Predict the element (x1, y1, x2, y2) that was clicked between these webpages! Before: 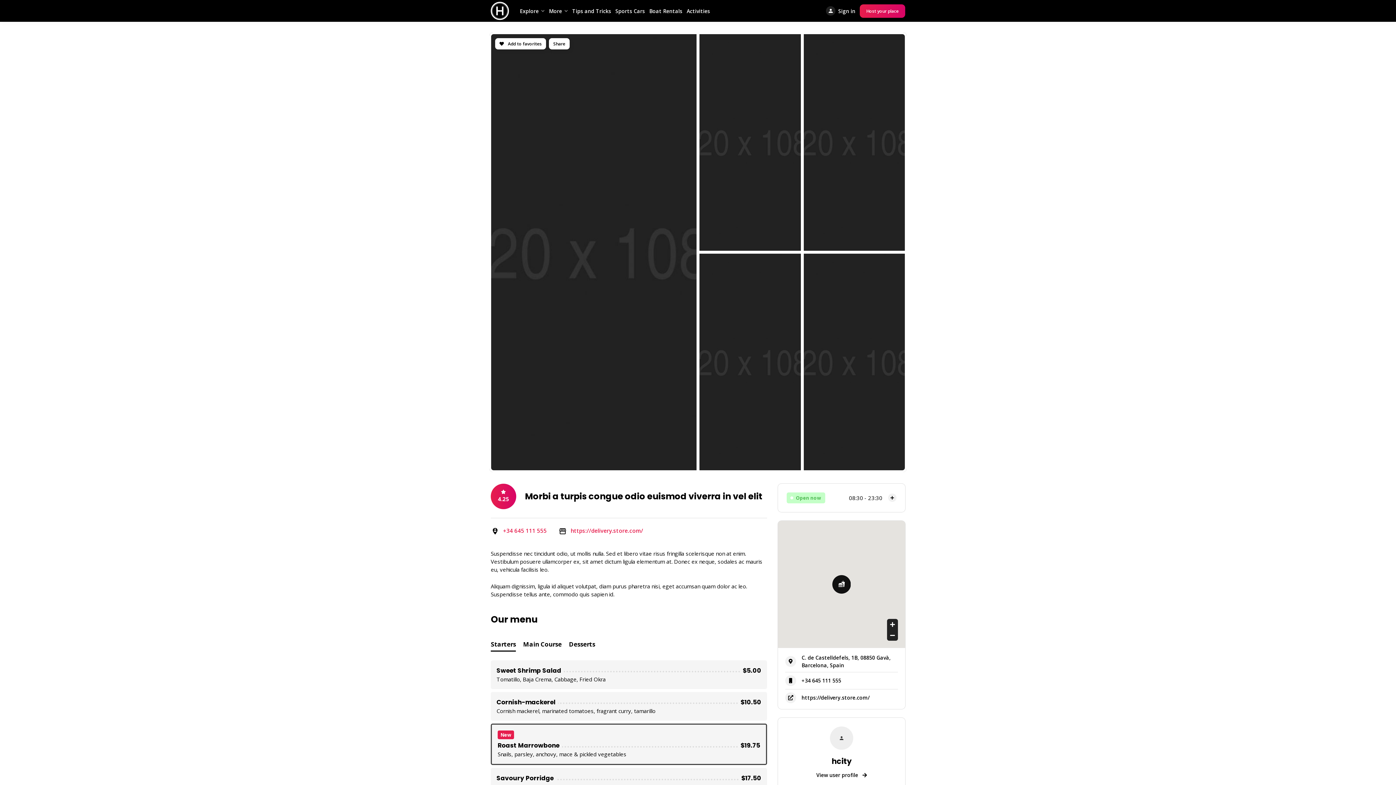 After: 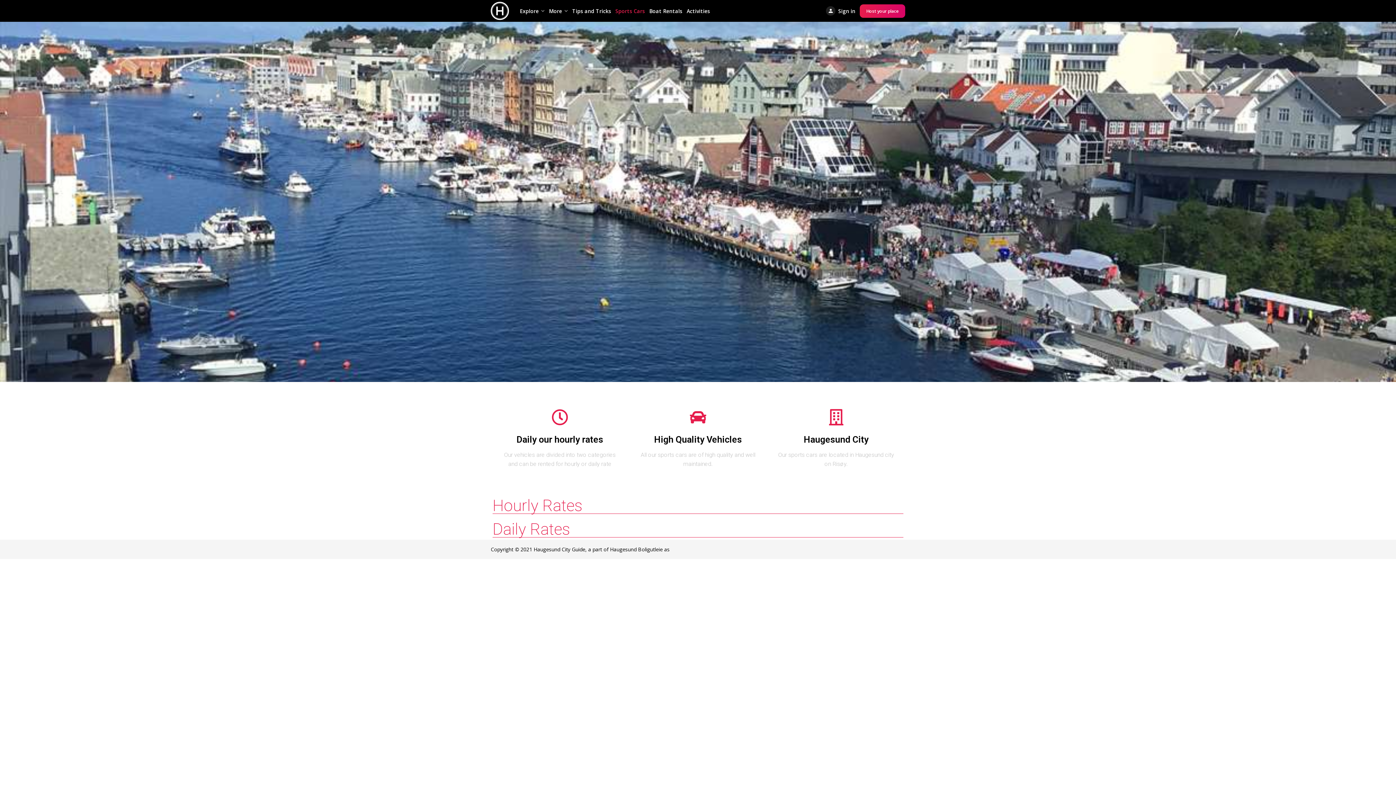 Action: bbox: (613, 7, 647, 14) label: Sports Cars